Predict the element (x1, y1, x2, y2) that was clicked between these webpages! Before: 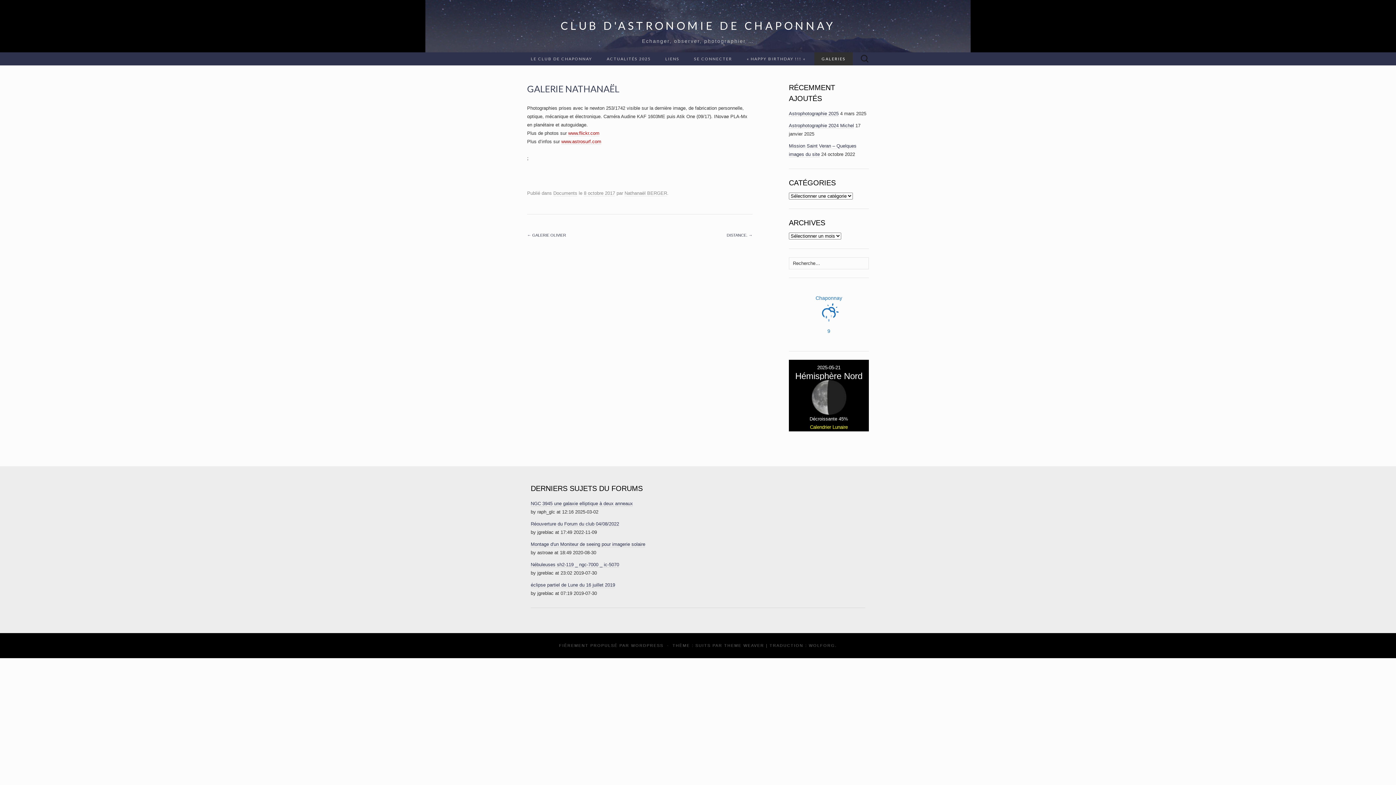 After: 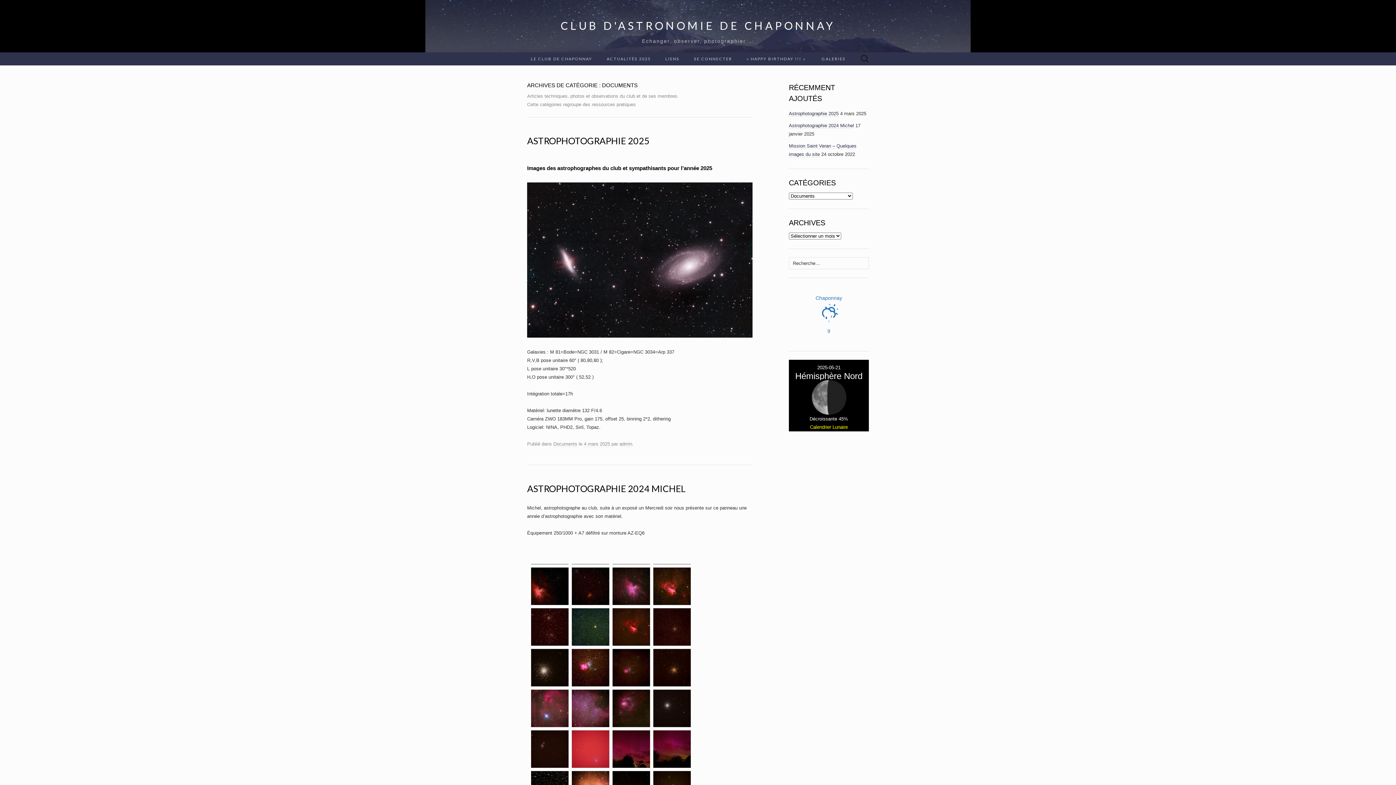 Action: bbox: (553, 190, 577, 196) label: Documents